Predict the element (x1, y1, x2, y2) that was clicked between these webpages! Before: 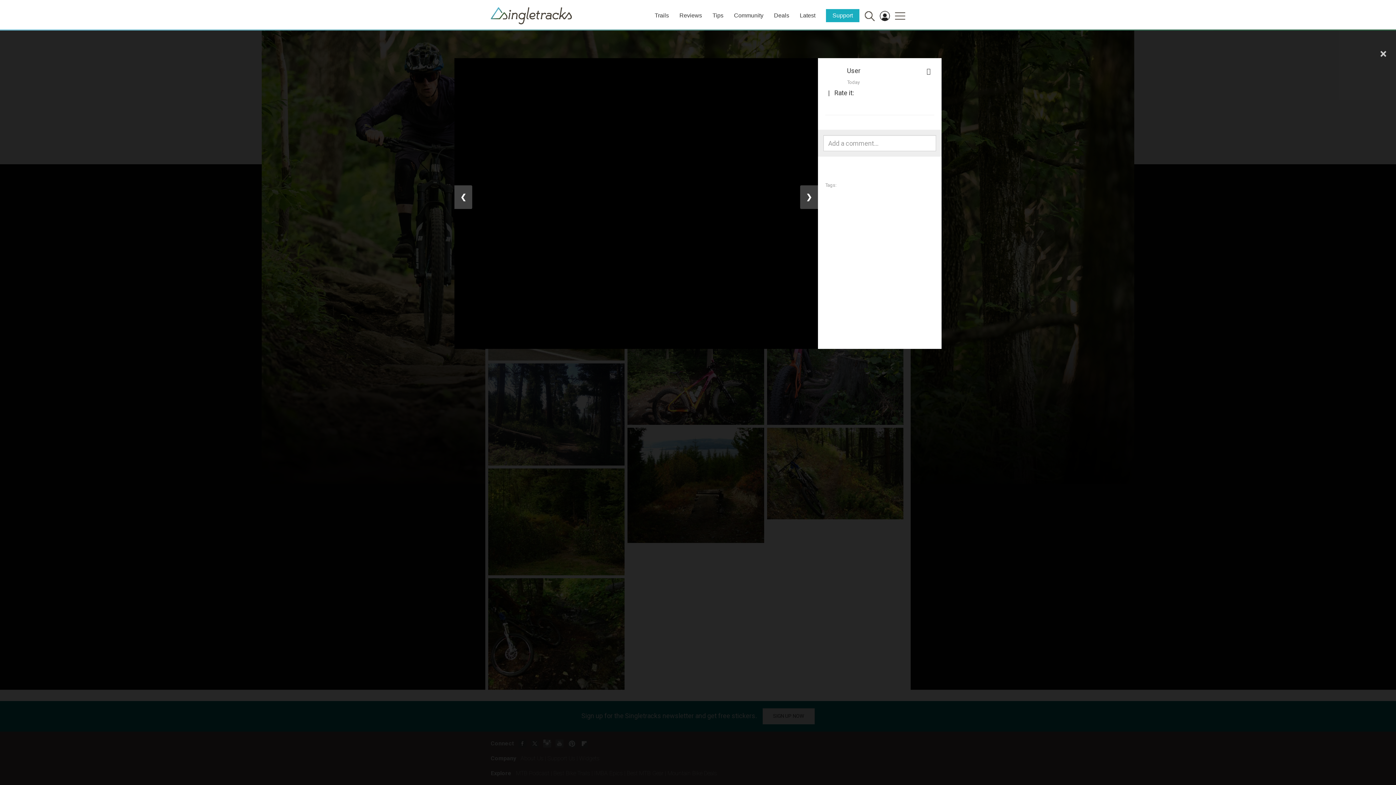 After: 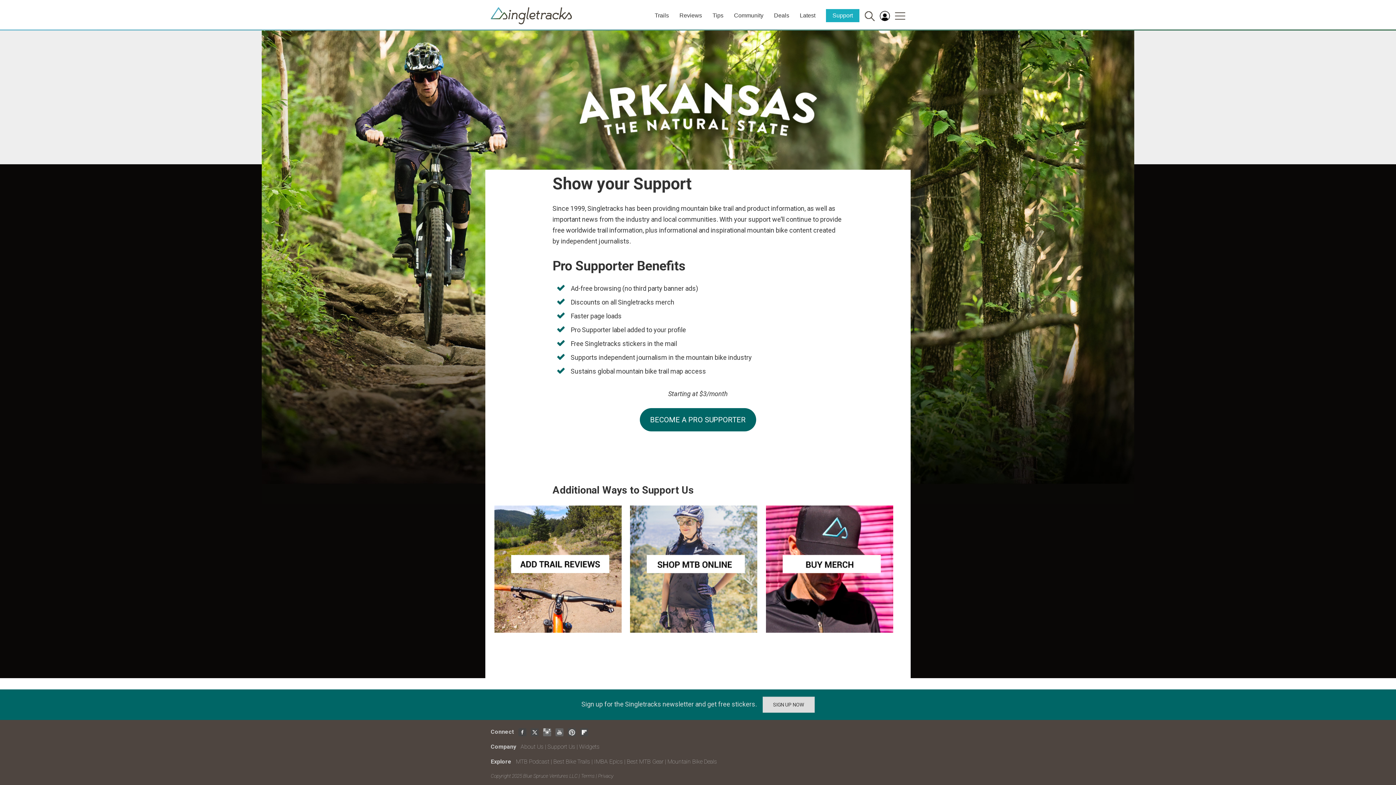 Action: label: Support bbox: (826, 9, 859, 22)